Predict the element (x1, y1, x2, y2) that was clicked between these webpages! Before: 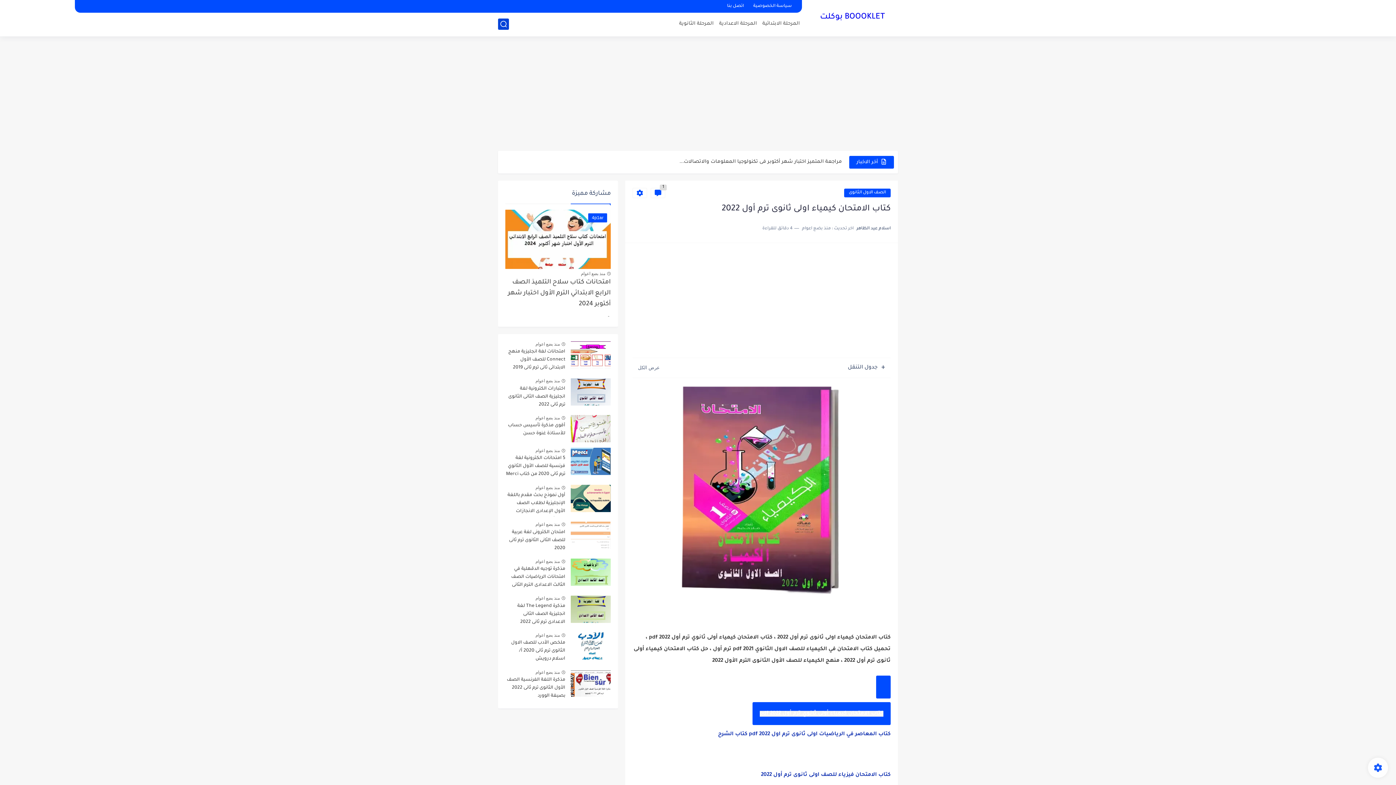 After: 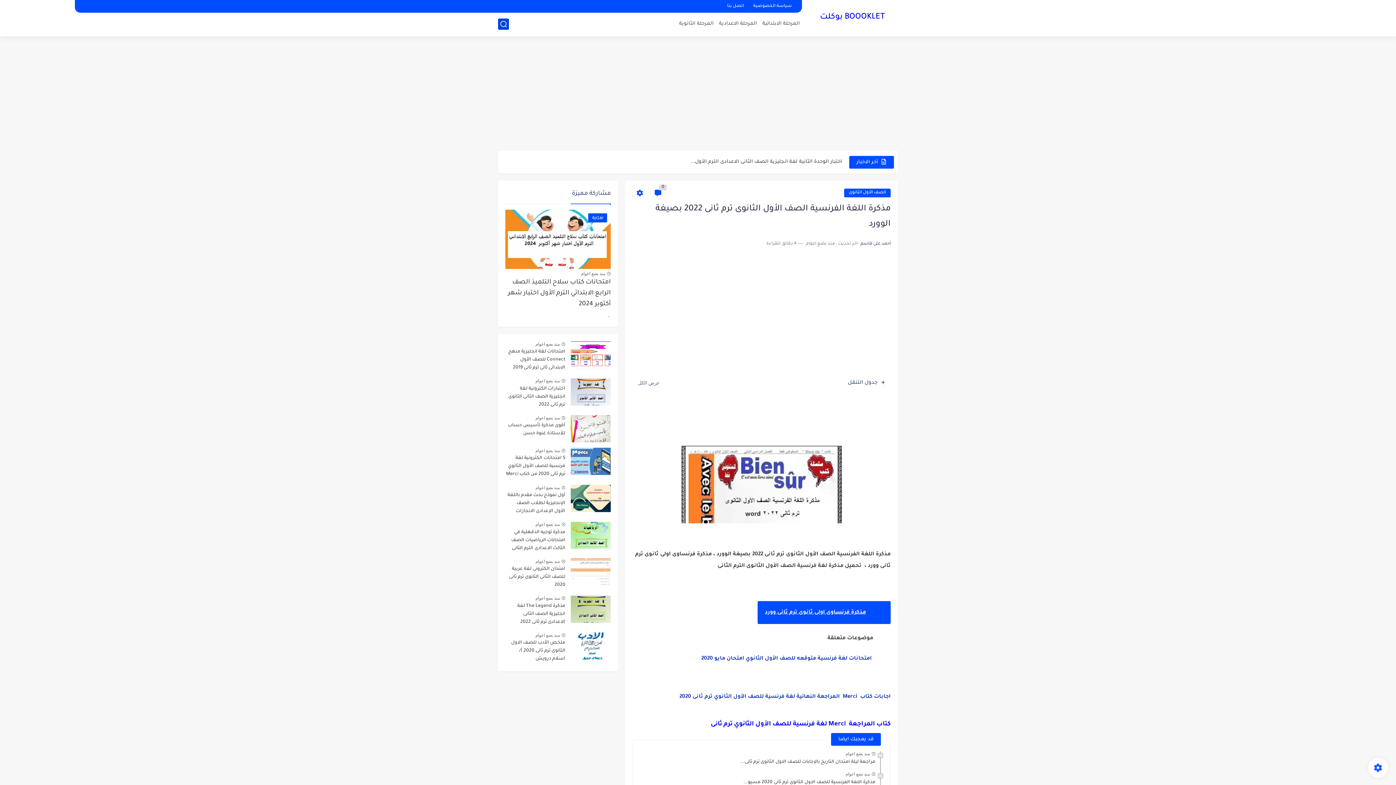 Action: label: مذكرة اللغة الفرنسية الصف الأول الثانوى ترم ثانى 2022 بصيغة الوورد bbox: (505, 676, 565, 701)